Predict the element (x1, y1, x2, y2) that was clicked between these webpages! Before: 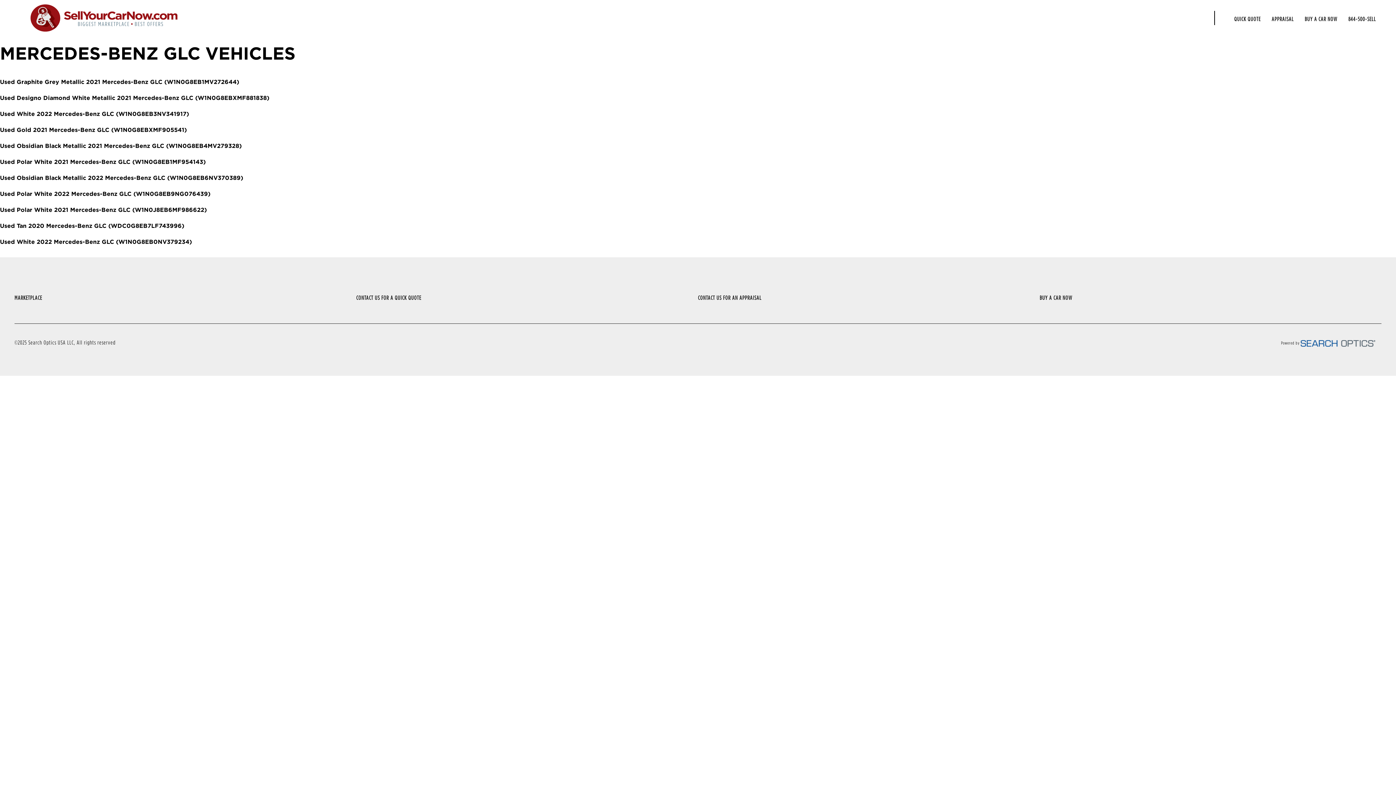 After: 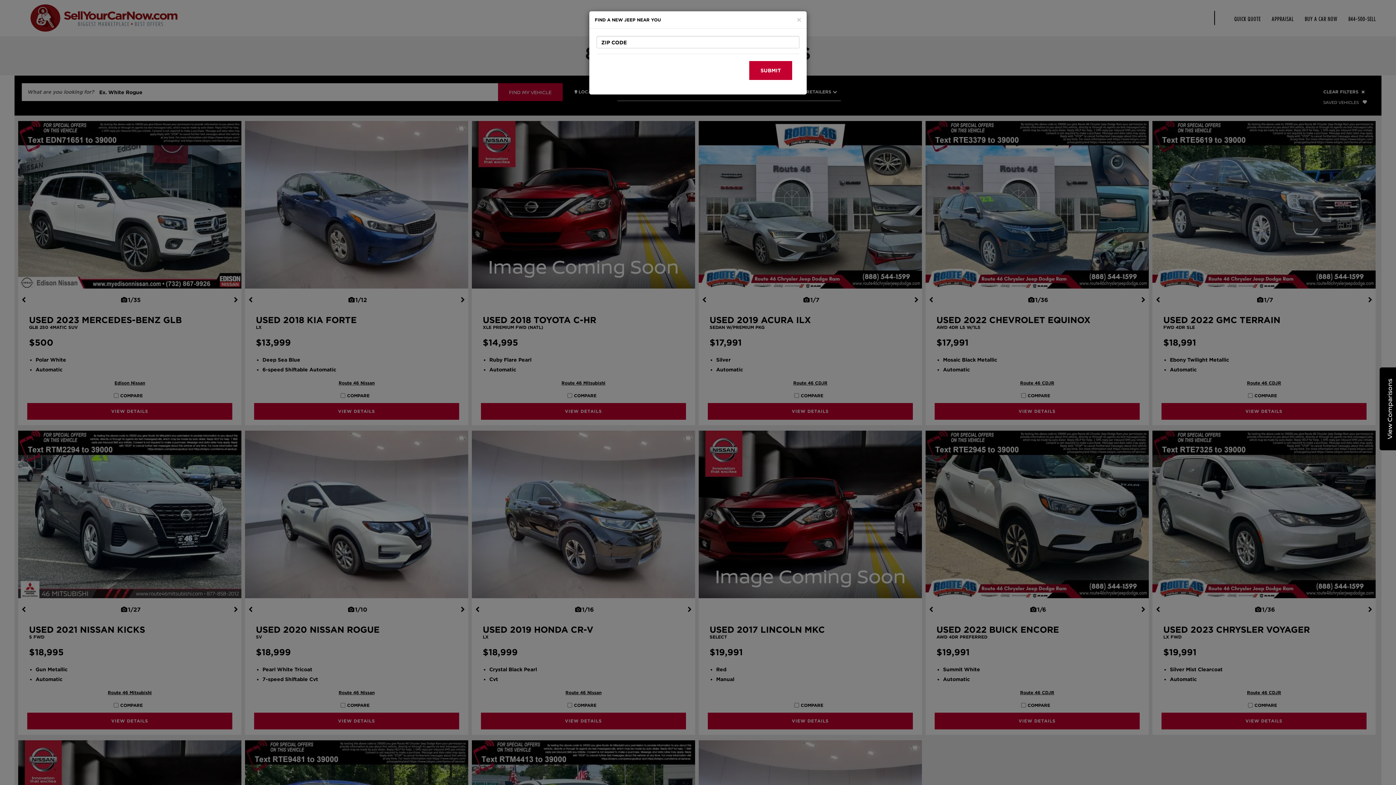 Action: bbox: (14, 293, 356, 301) label: MARKETPLACE